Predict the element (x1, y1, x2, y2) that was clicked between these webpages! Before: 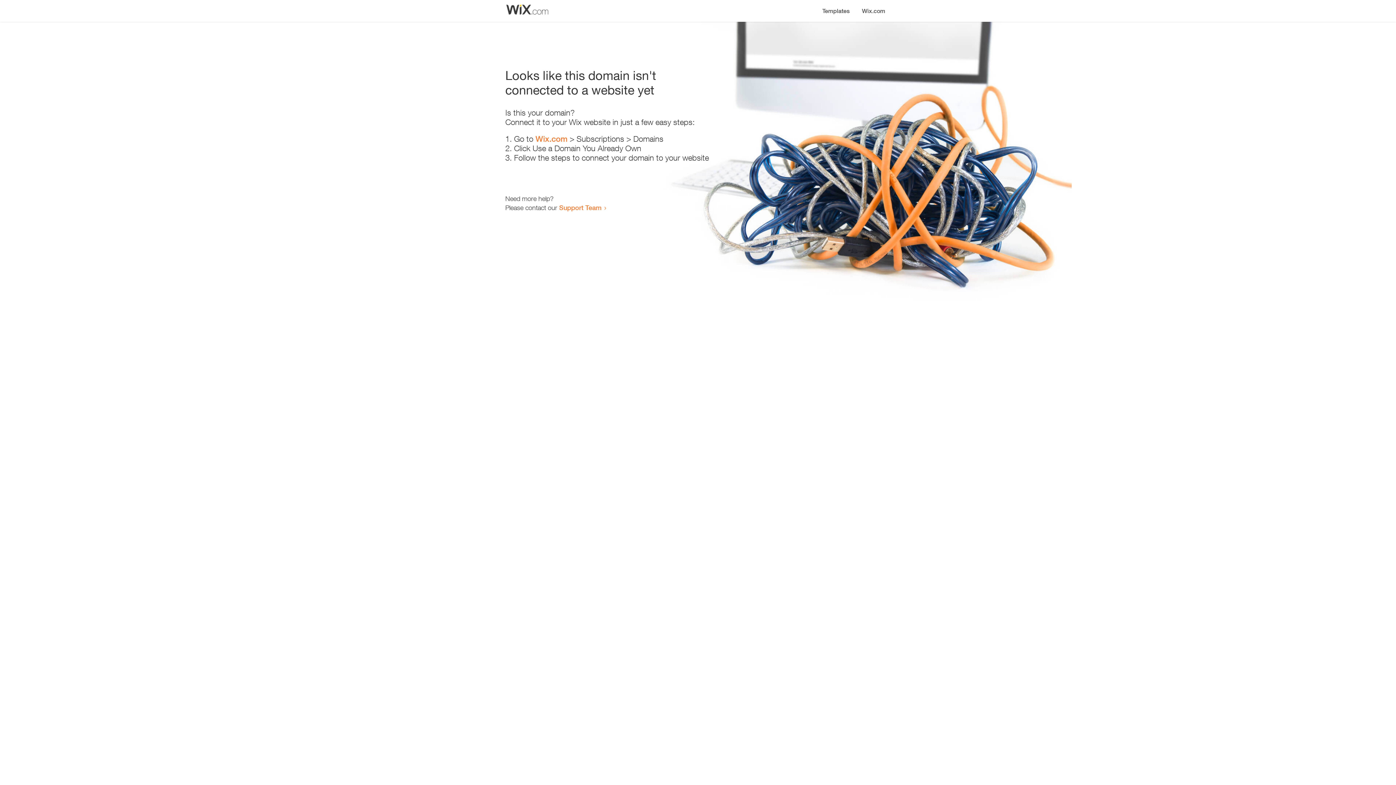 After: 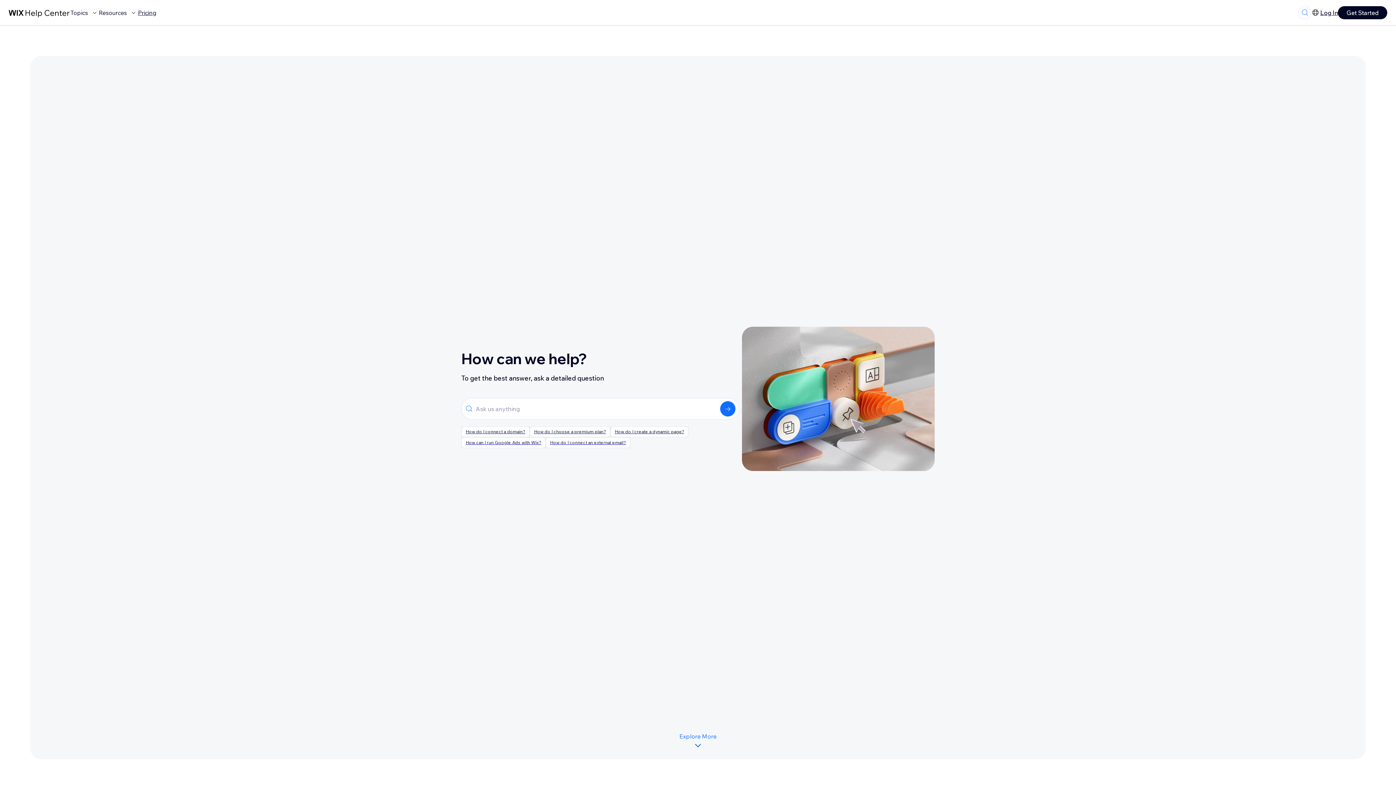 Action: label: Support Team bbox: (559, 203, 601, 211)